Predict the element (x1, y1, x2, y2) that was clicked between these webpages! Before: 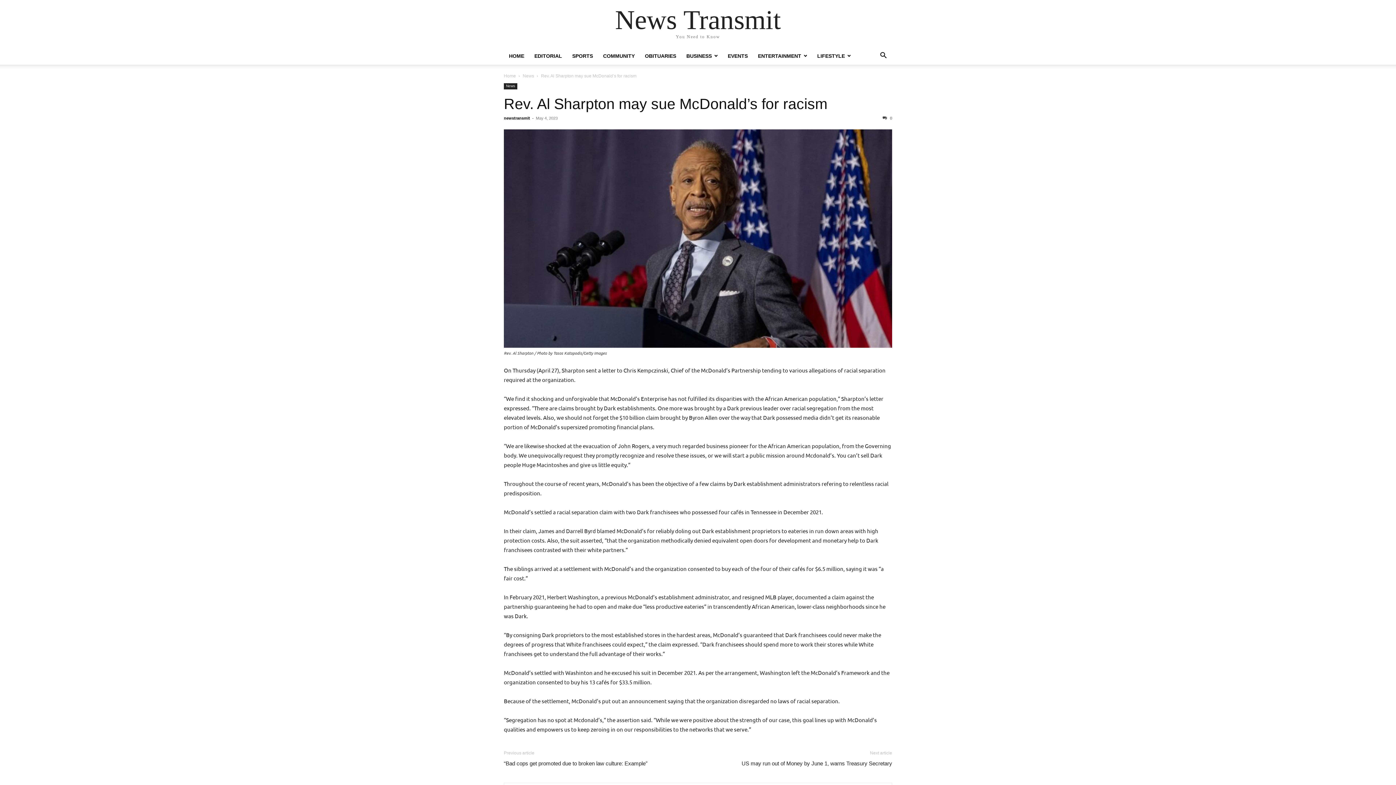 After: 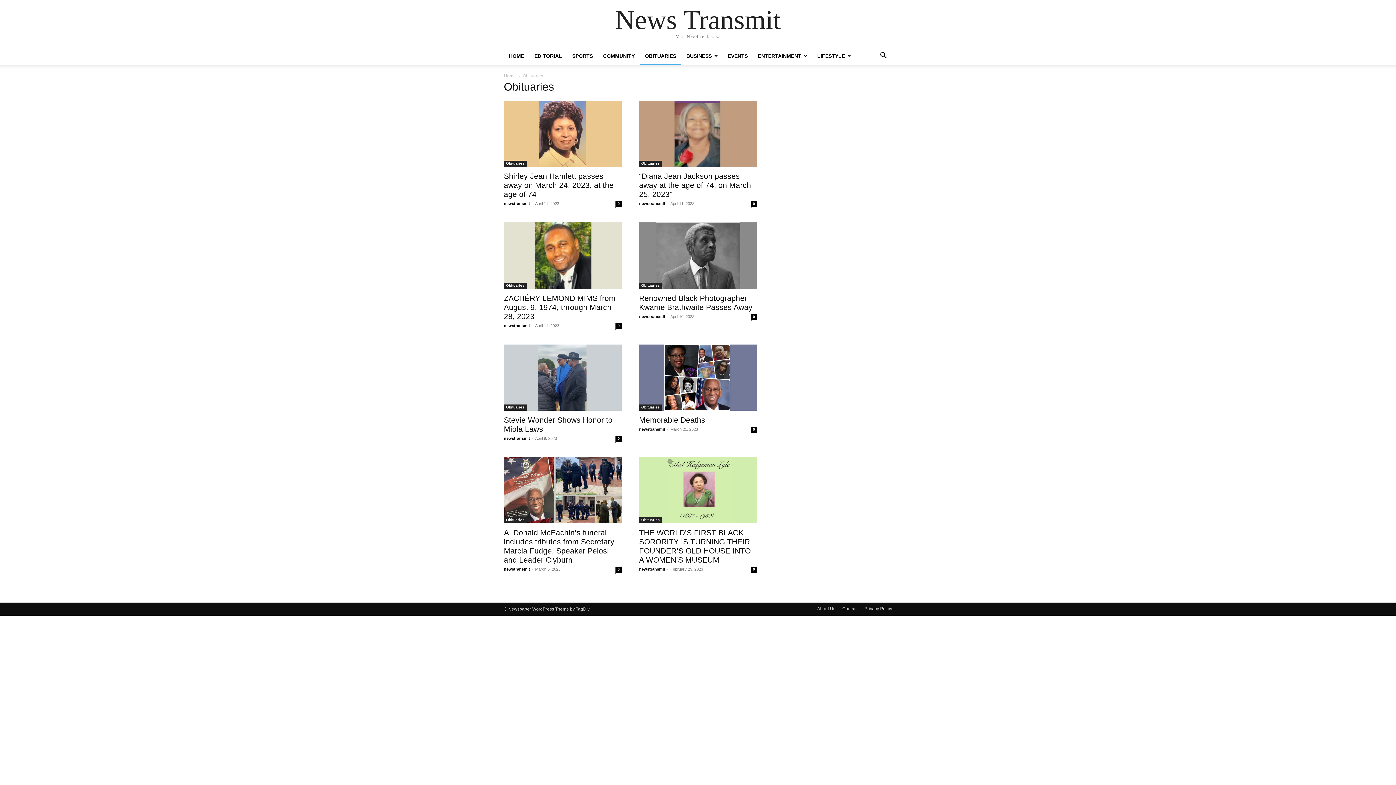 Action: bbox: (640, 53, 681, 58) label: OBITUARIES